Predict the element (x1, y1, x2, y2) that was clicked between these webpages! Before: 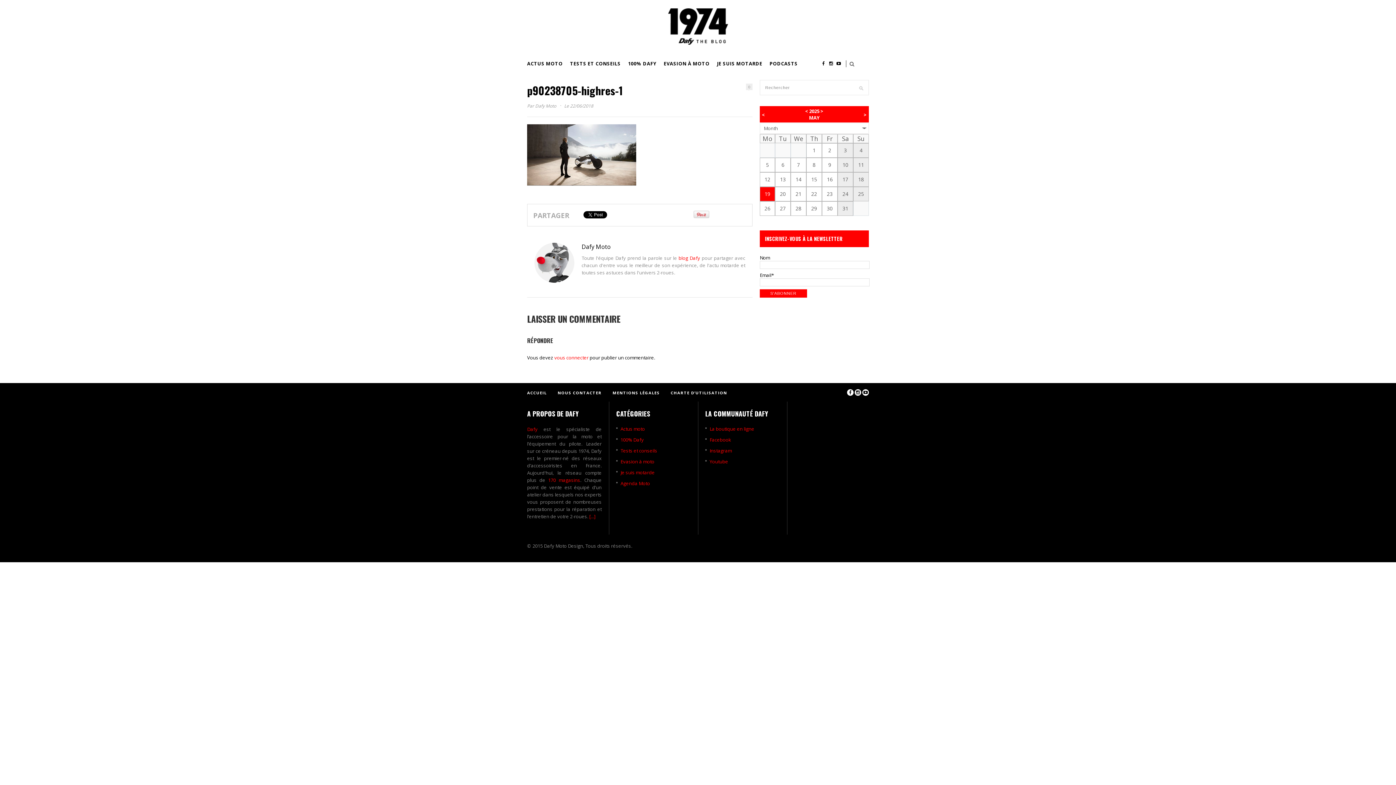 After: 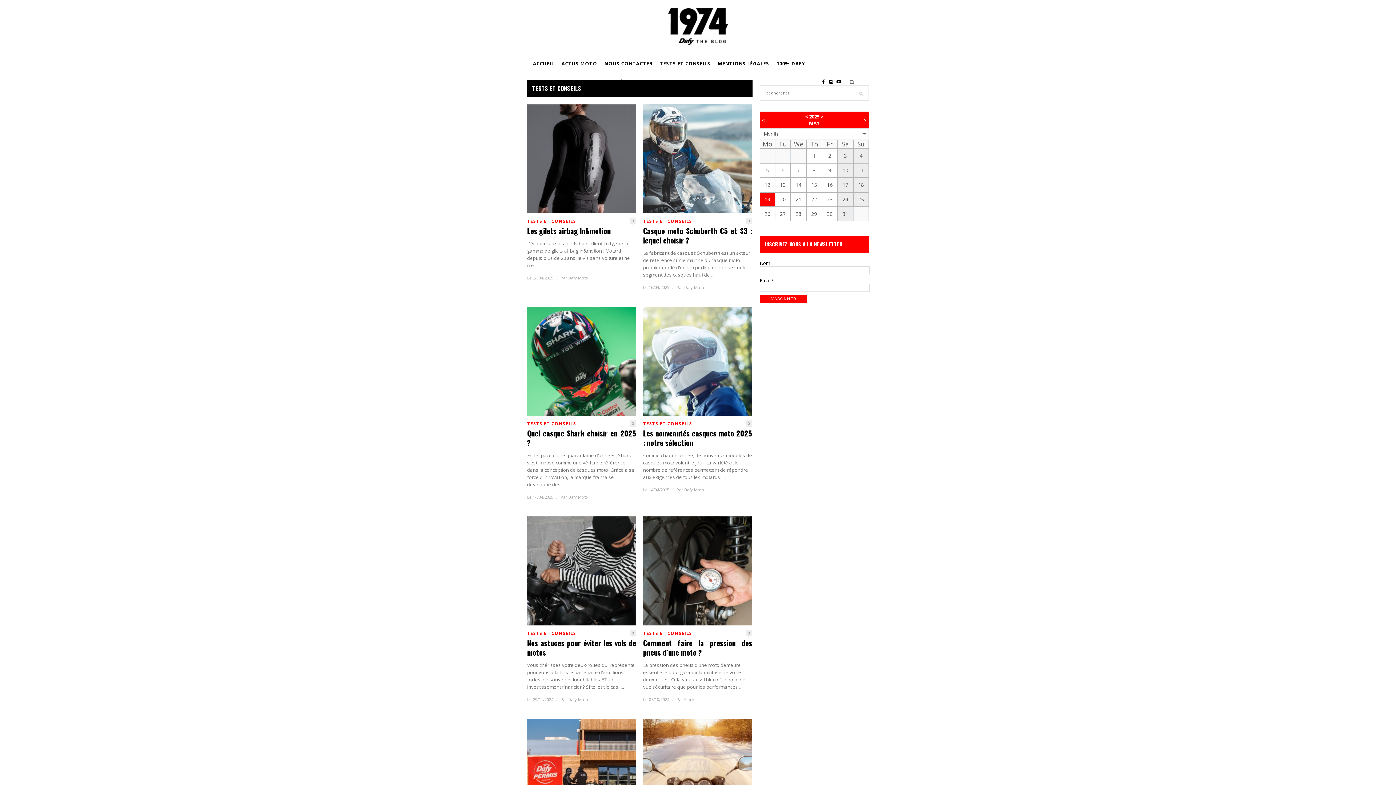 Action: label: Tests et conseils bbox: (620, 447, 657, 454)